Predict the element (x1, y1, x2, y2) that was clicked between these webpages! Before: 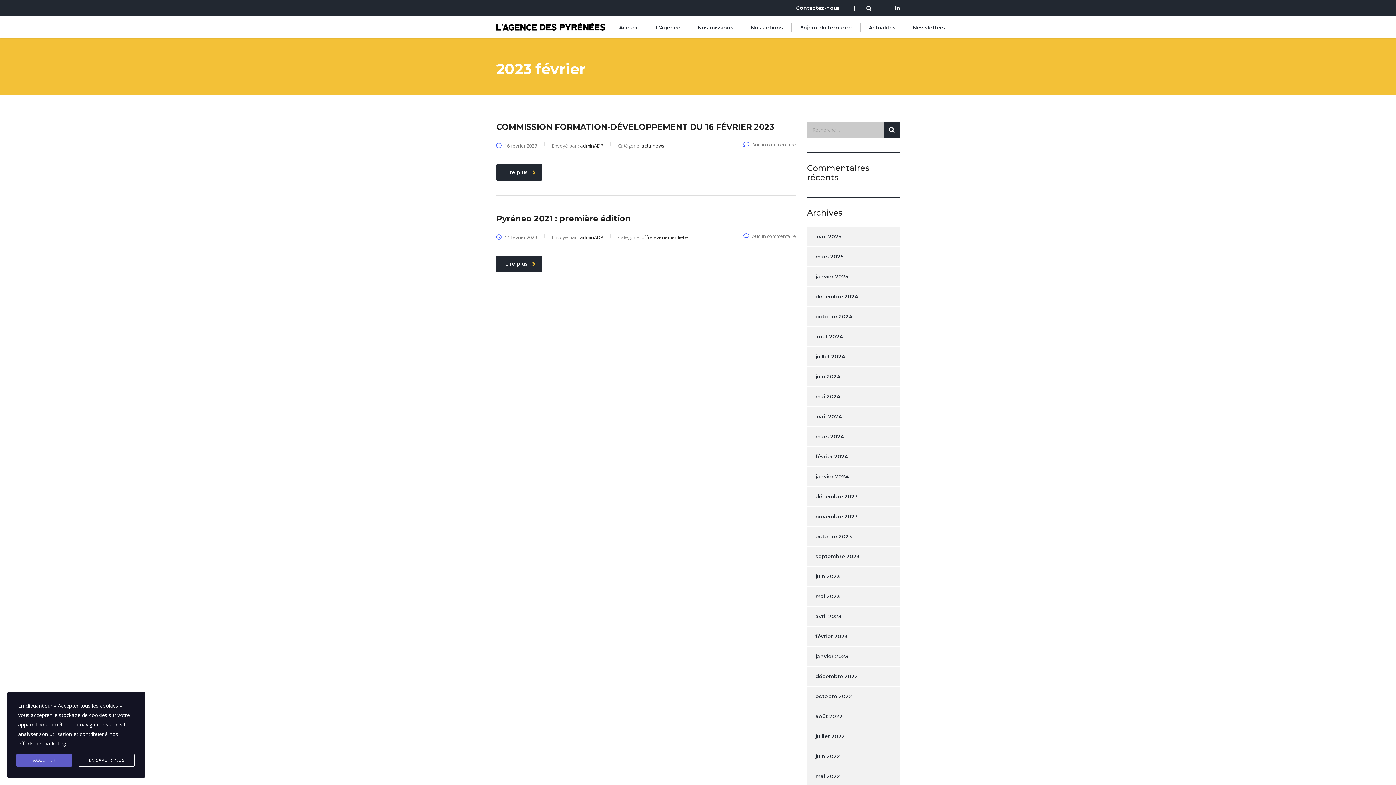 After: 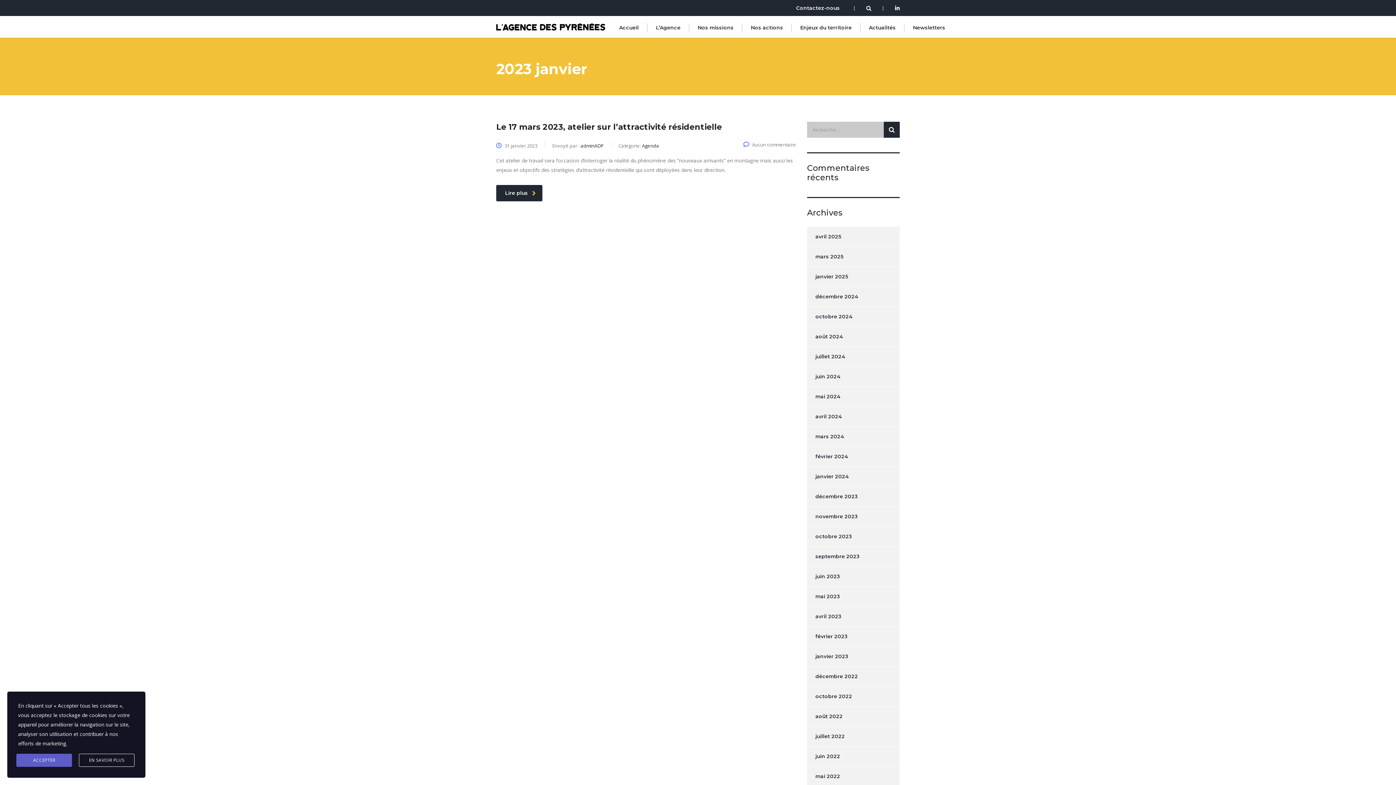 Action: label: janvier 2023 bbox: (807, 646, 848, 666)